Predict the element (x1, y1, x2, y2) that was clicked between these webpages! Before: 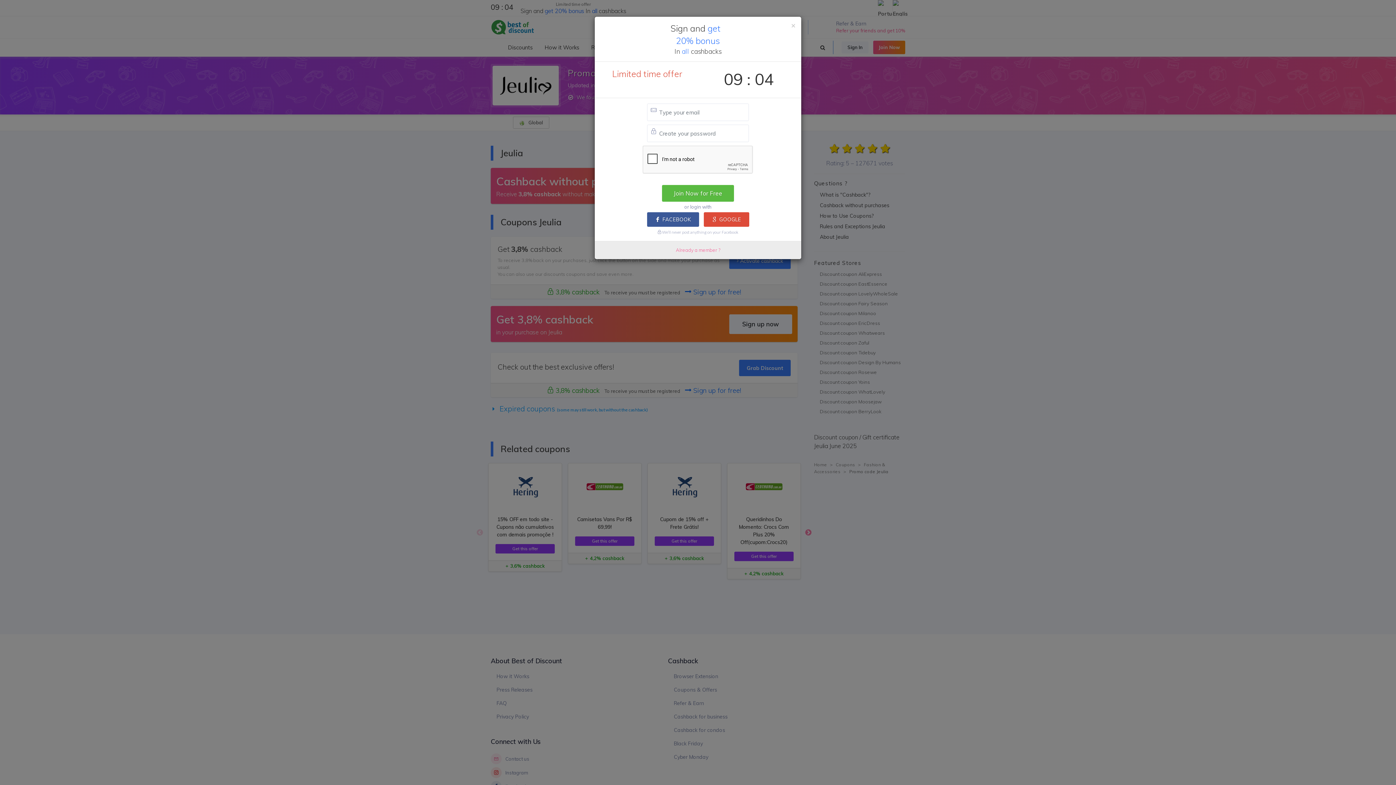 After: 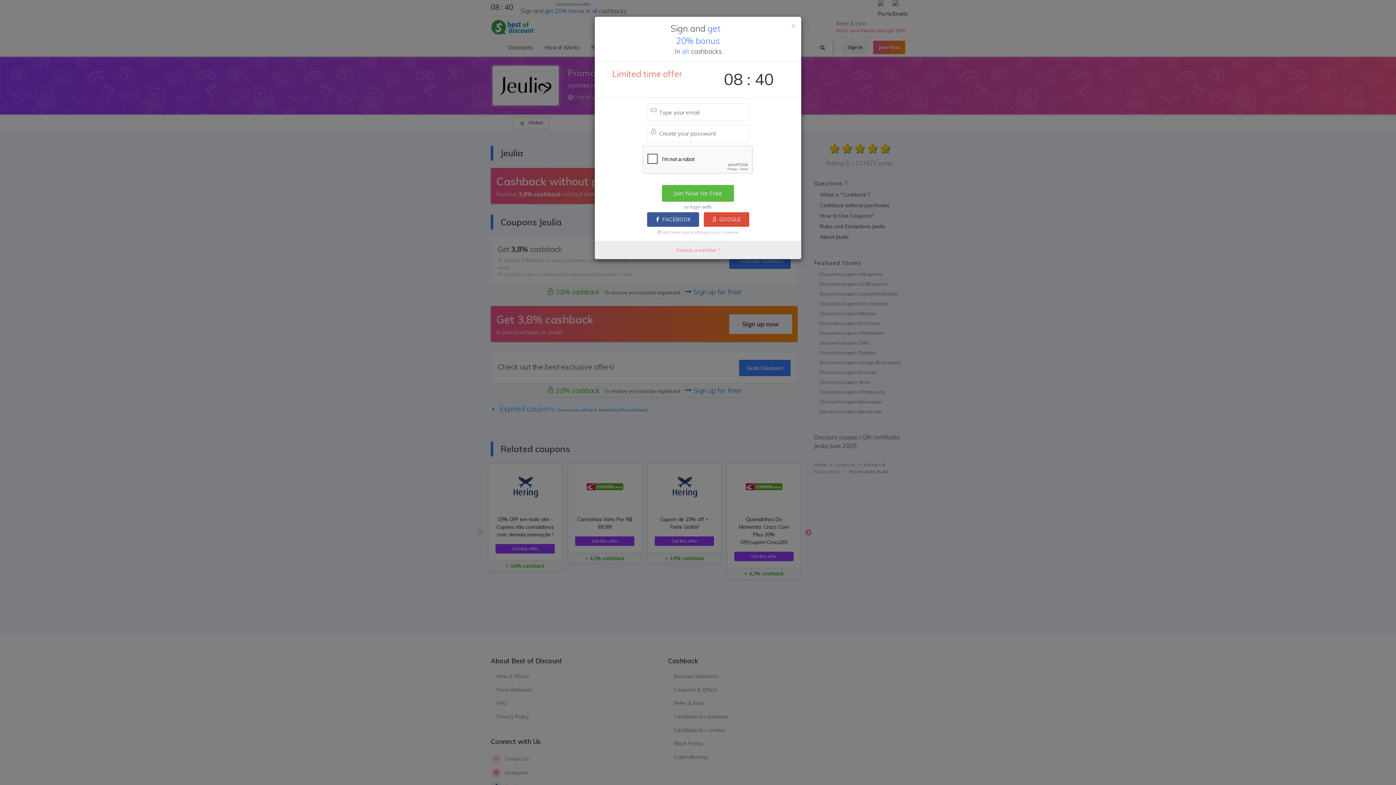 Action: bbox: (647, 212, 699, 226) label: FACEBOOK